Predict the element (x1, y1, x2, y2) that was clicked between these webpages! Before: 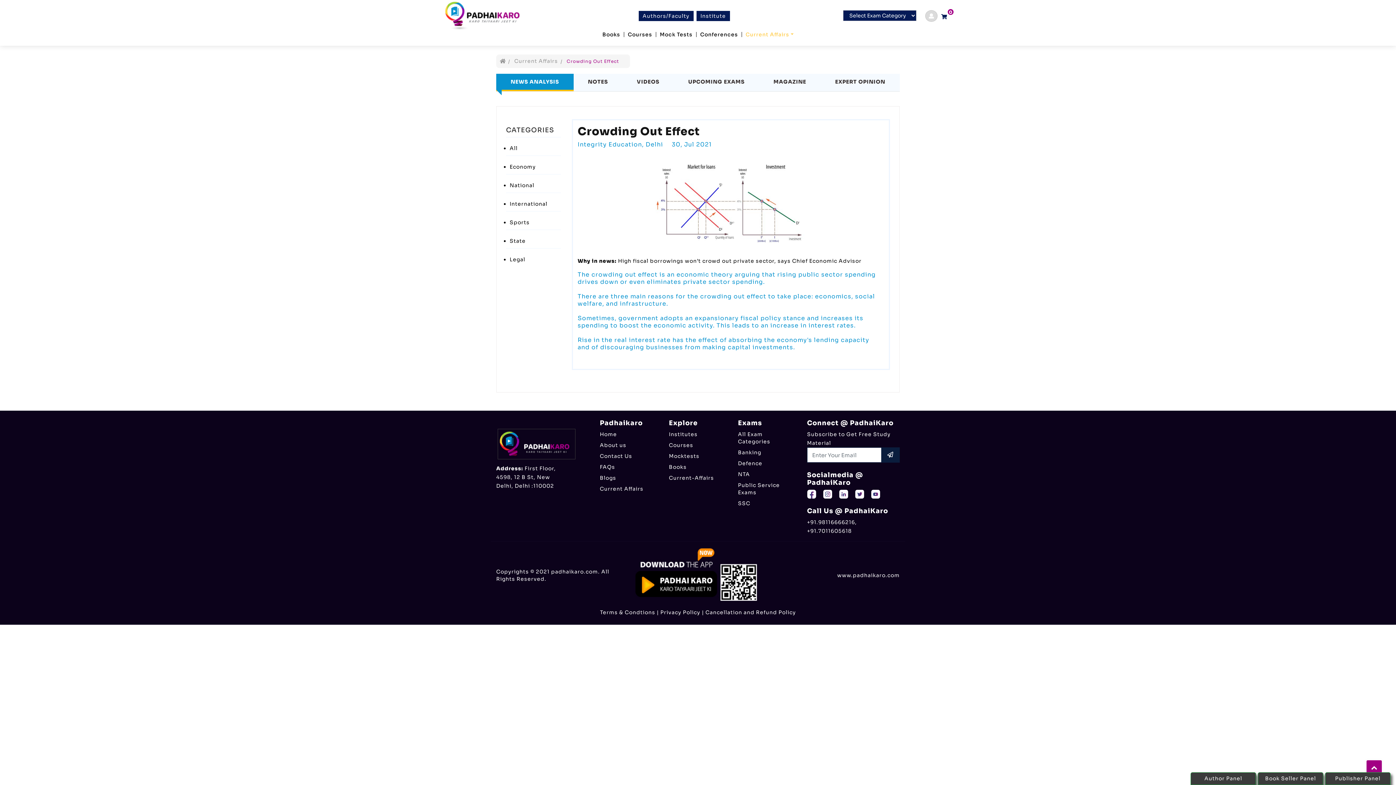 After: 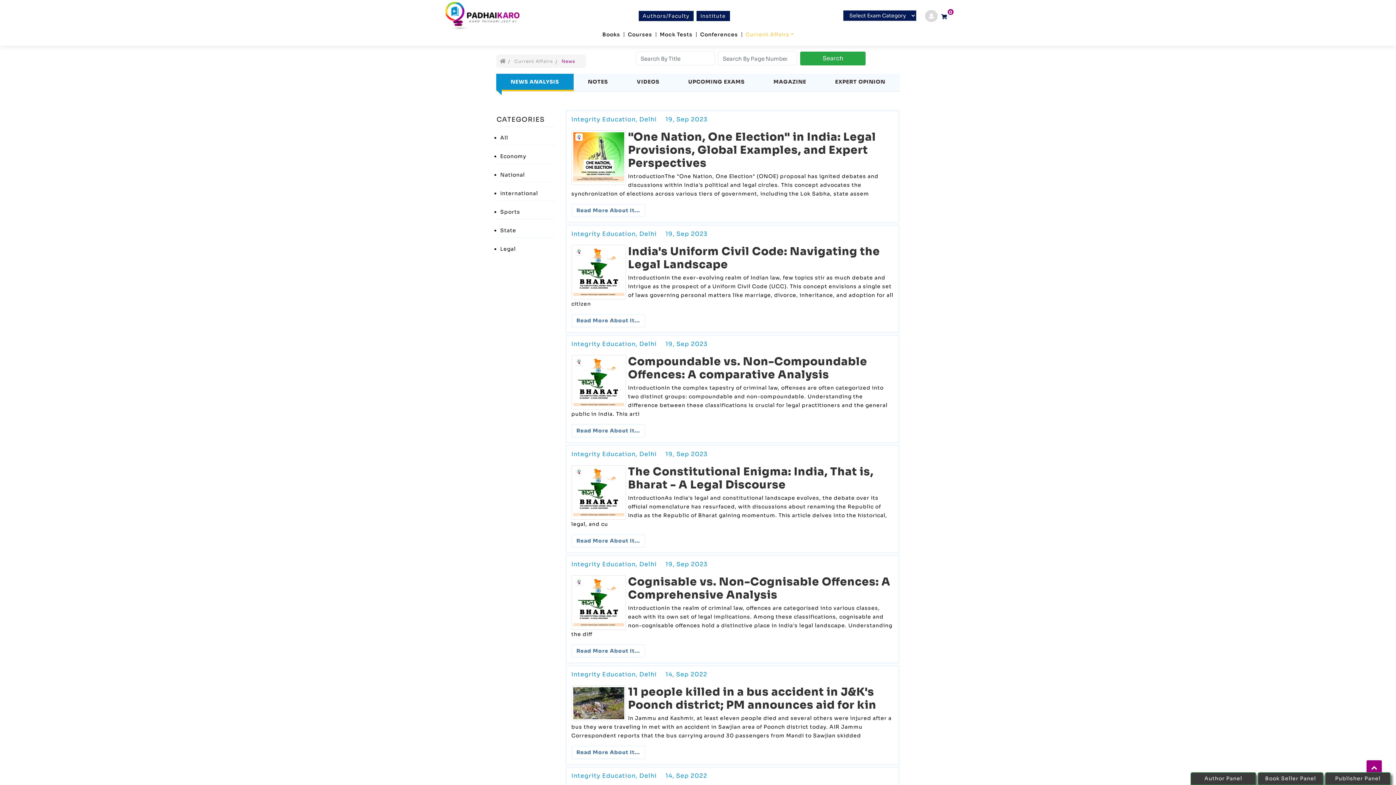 Action: label: All bbox: (509, 145, 517, 151)